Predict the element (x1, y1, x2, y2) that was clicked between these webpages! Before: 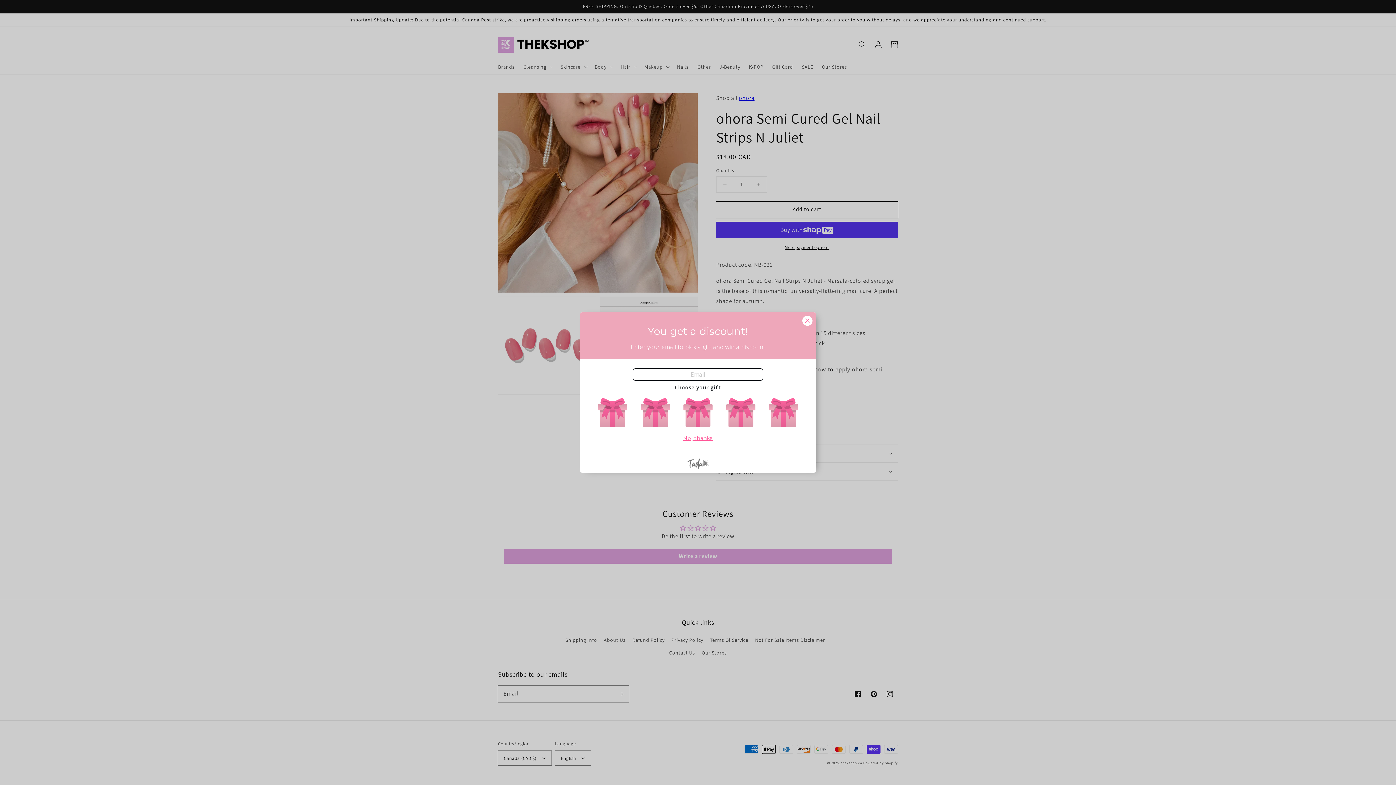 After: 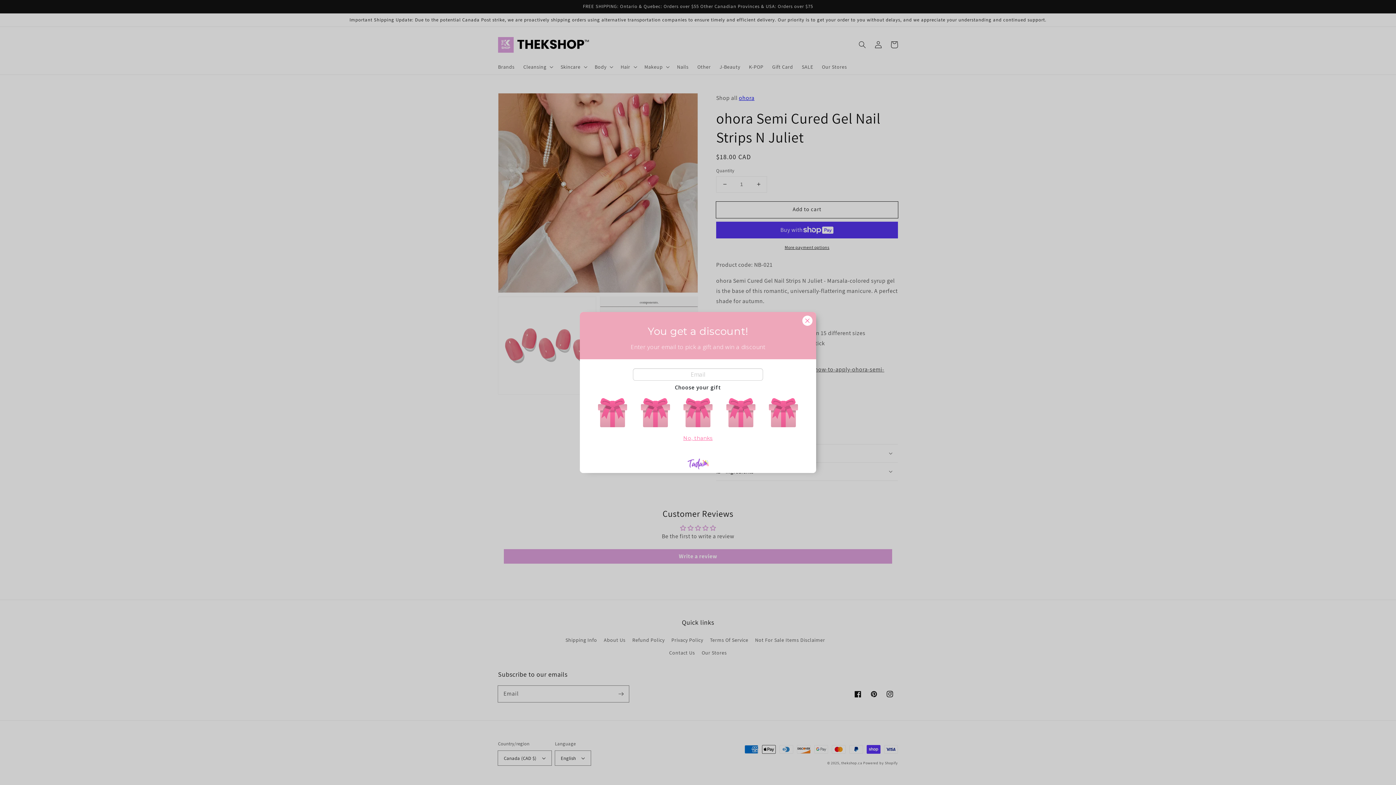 Action: bbox: (687, 459, 708, 467)